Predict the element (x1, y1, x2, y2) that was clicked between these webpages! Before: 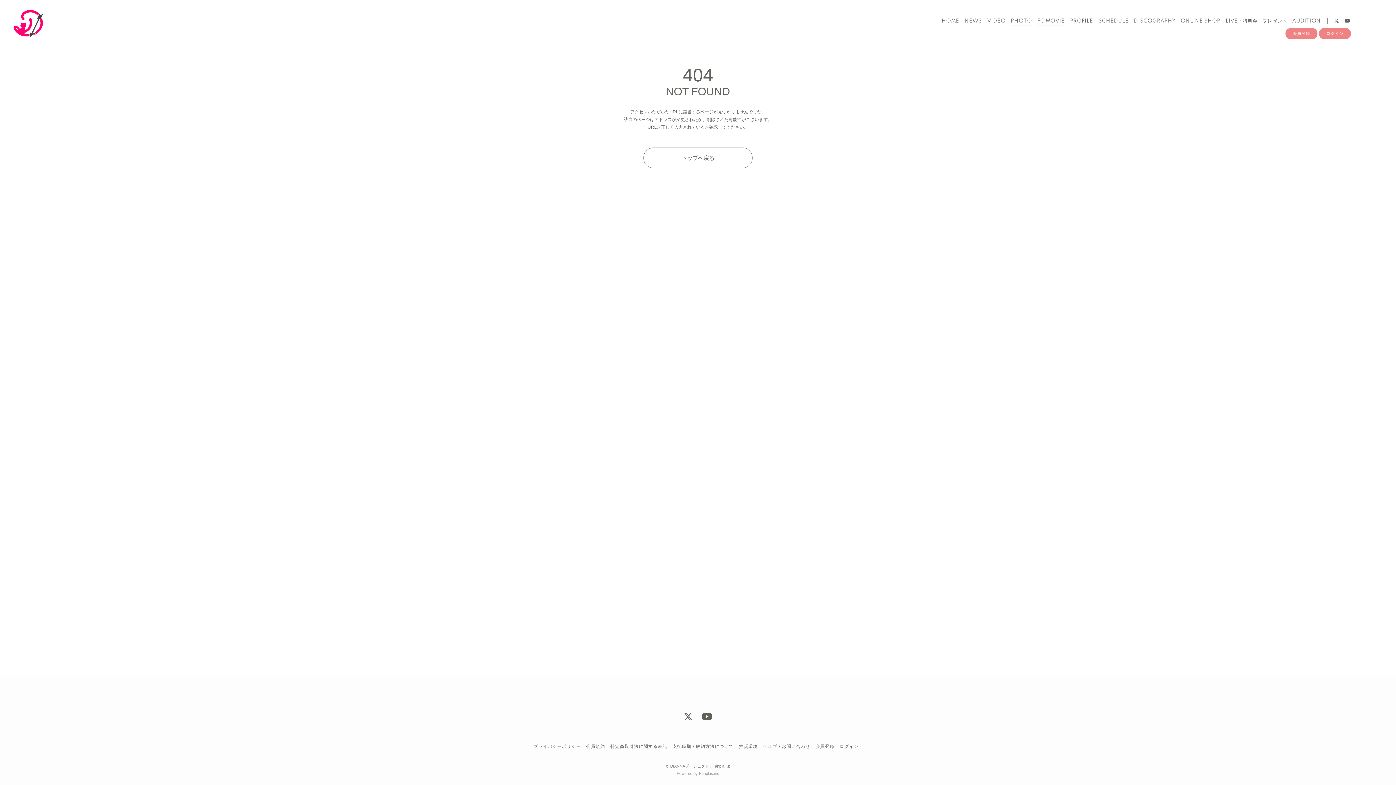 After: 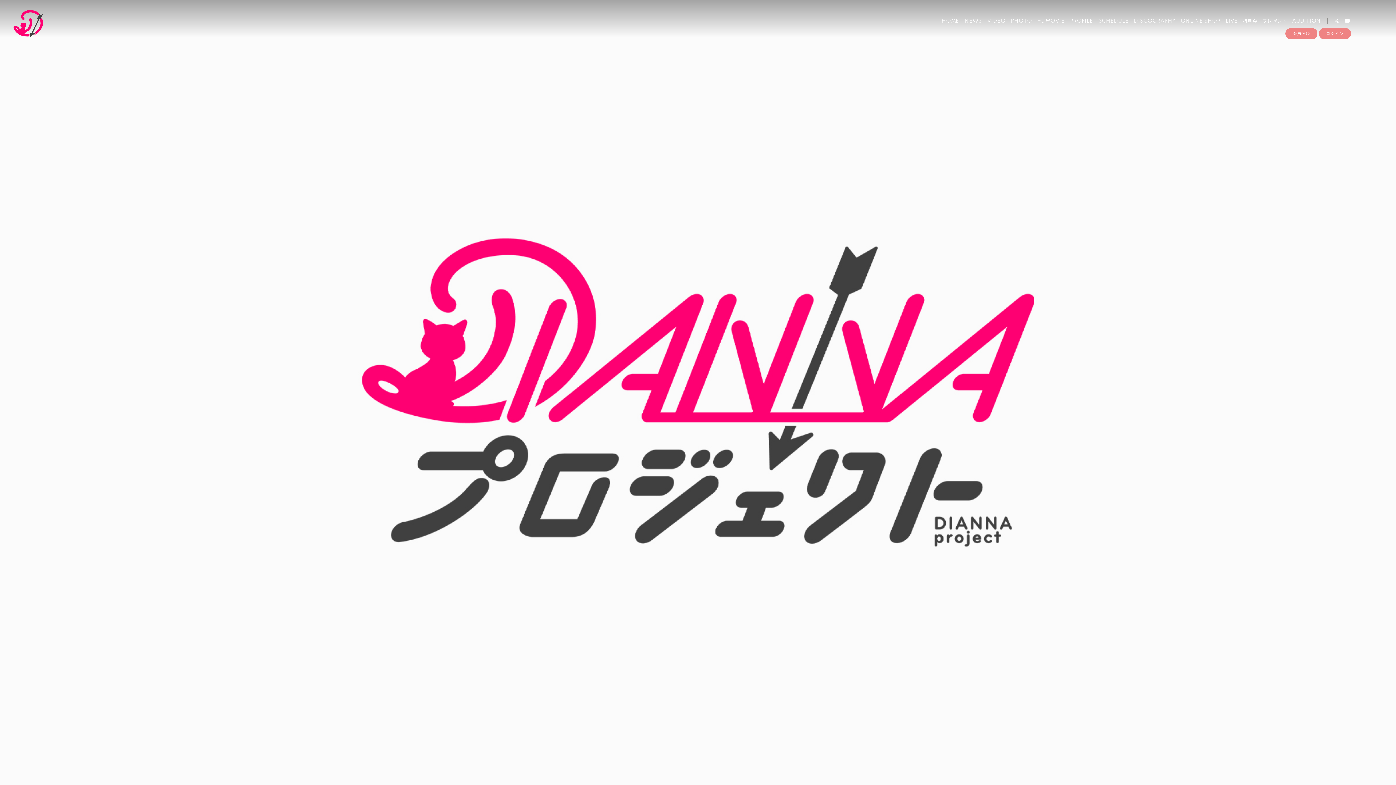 Action: bbox: (0, 0, 116, 46)